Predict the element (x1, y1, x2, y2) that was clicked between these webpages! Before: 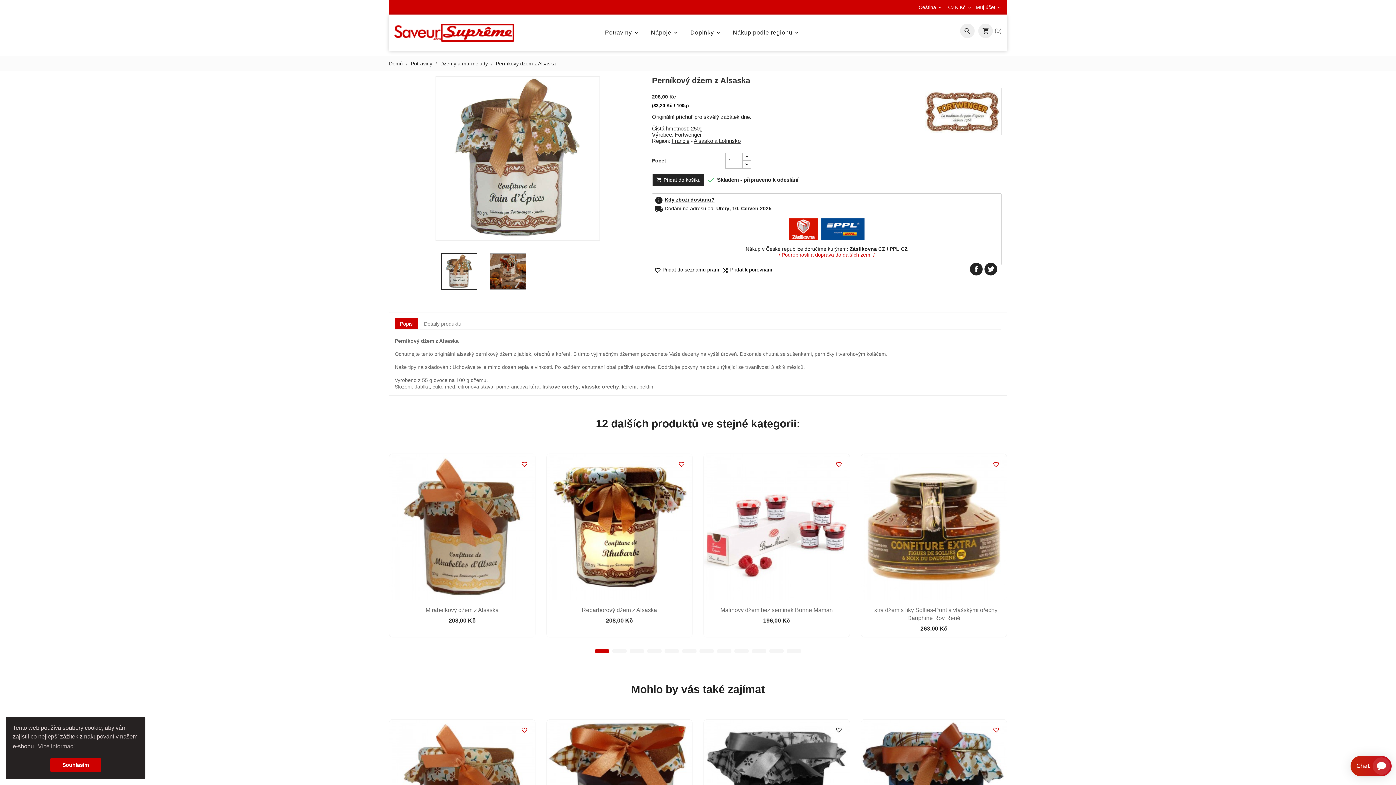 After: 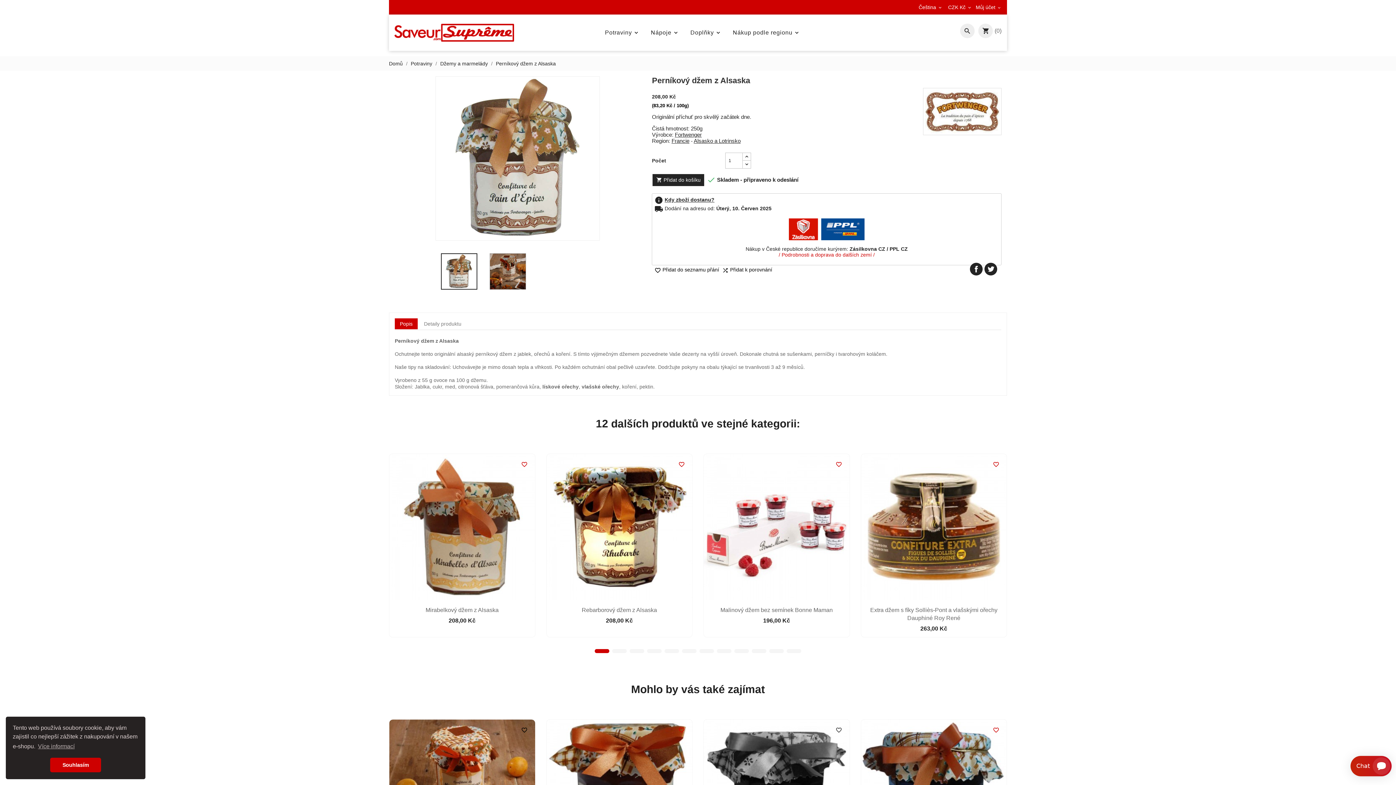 Action: bbox: (521, 727, 527, 733) label: 